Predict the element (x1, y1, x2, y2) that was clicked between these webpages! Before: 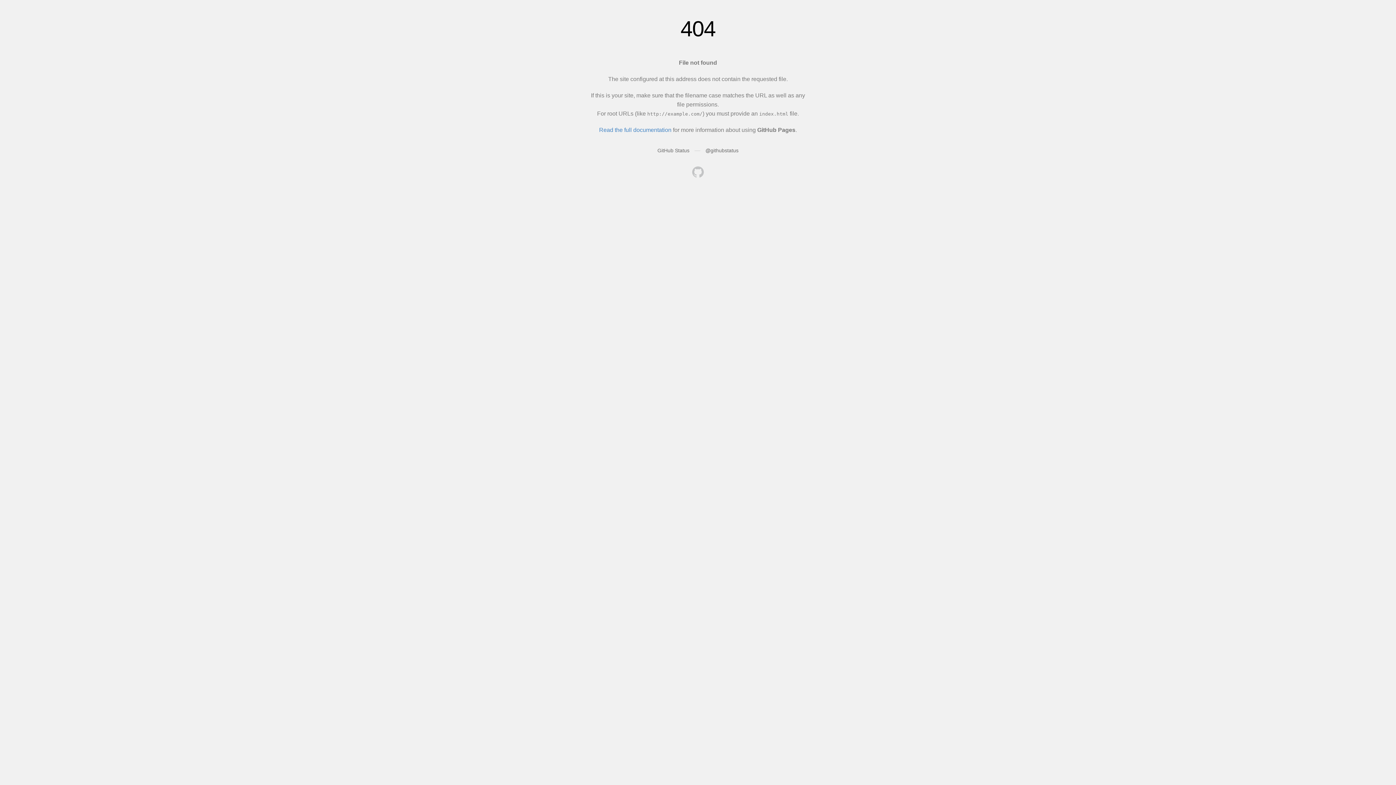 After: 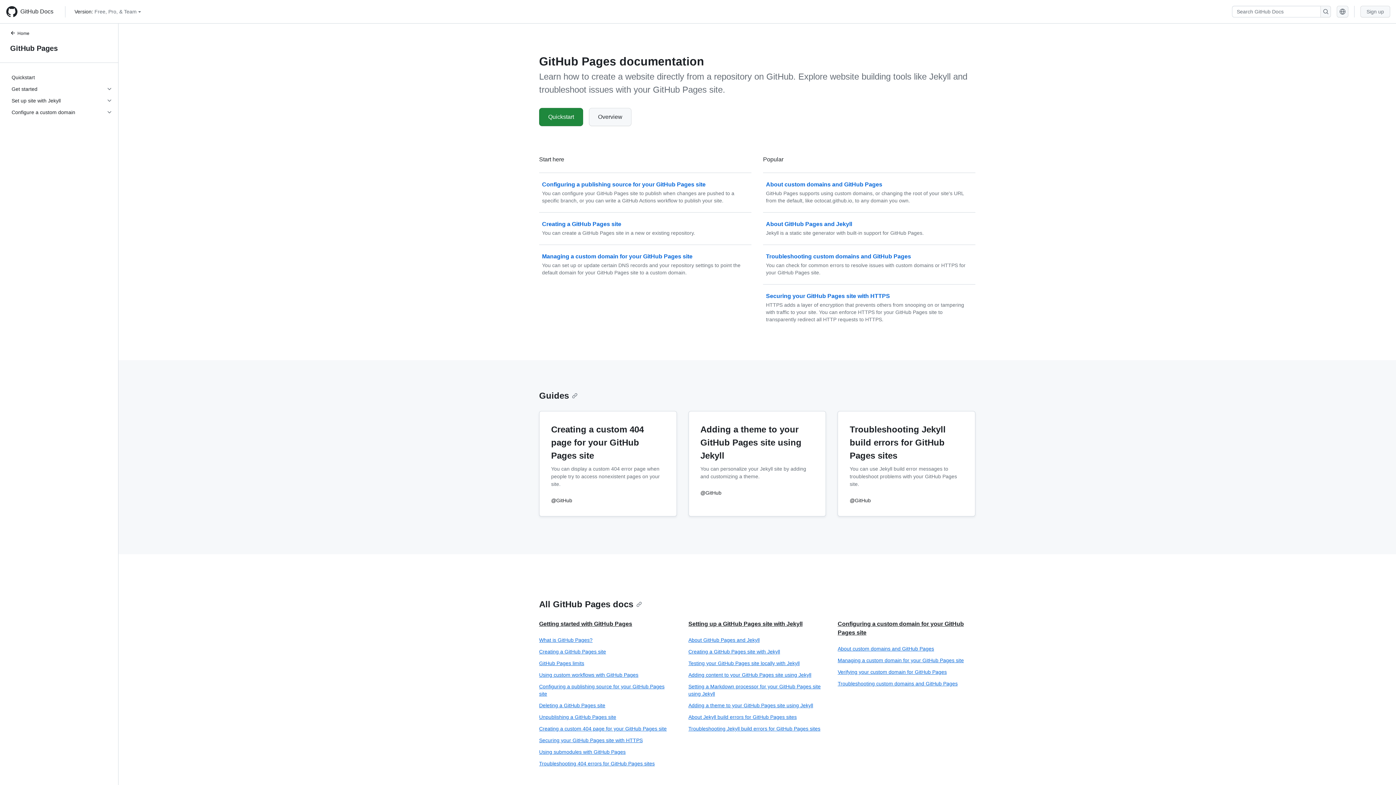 Action: bbox: (599, 126, 671, 133) label: Read the full documentation